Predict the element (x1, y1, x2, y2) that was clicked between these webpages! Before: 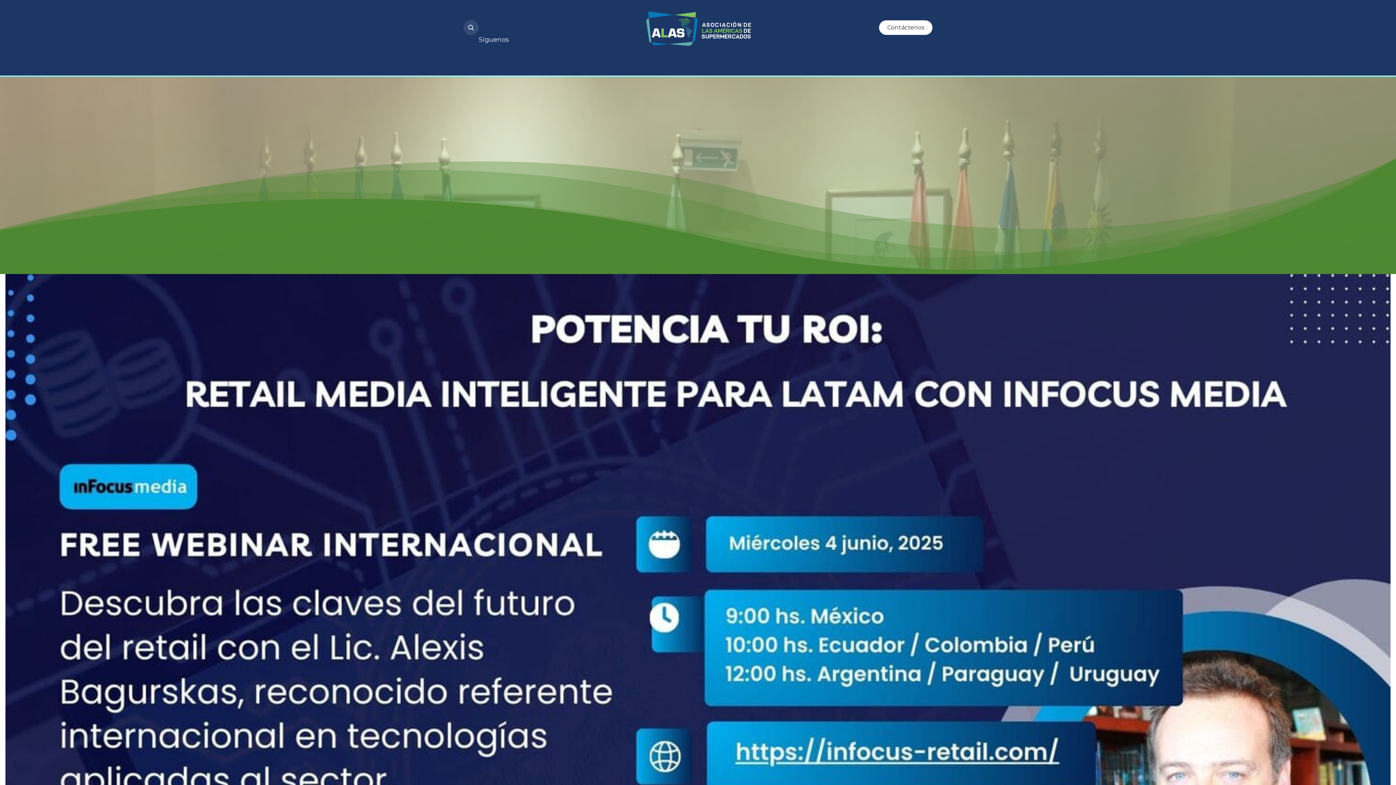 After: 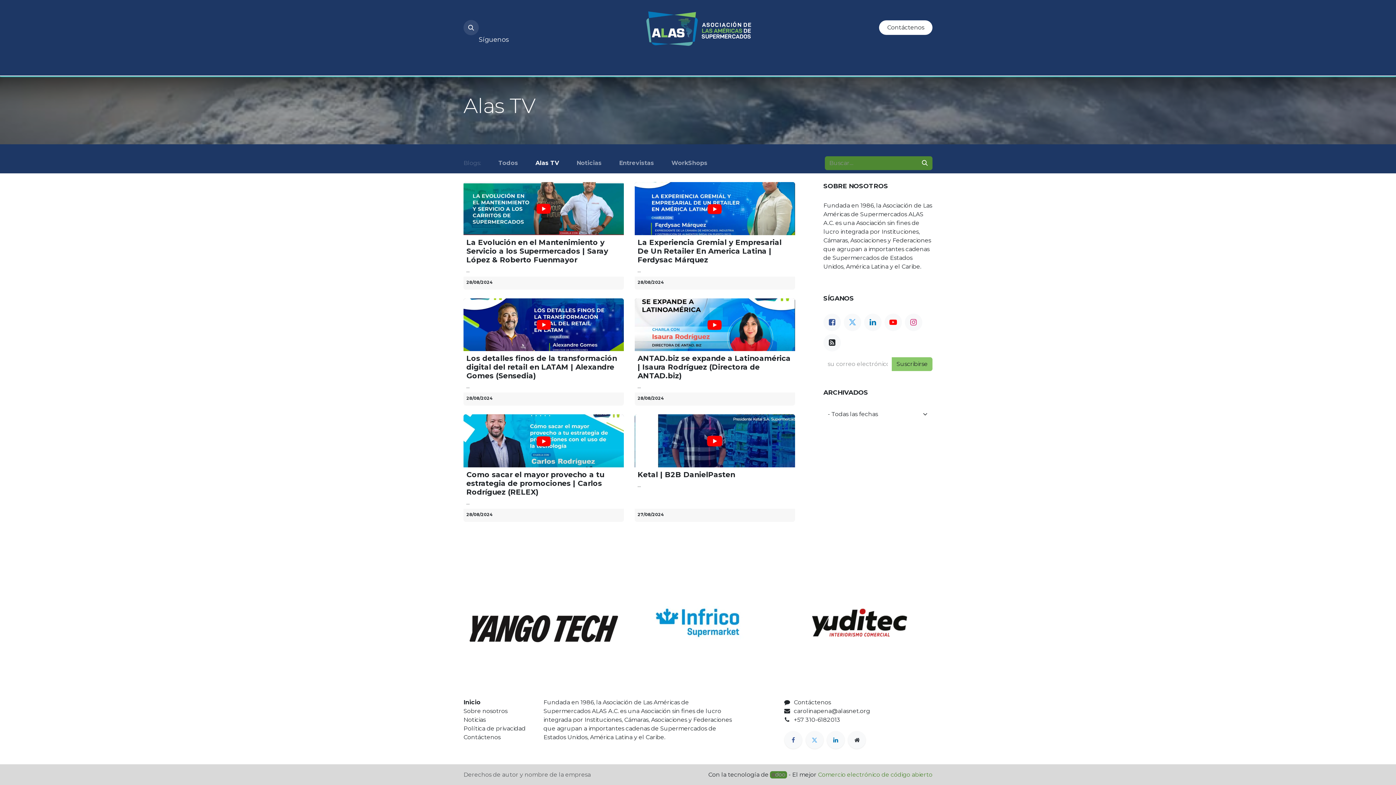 Action: bbox: (661, 55, 693, 75) label: Alas TV